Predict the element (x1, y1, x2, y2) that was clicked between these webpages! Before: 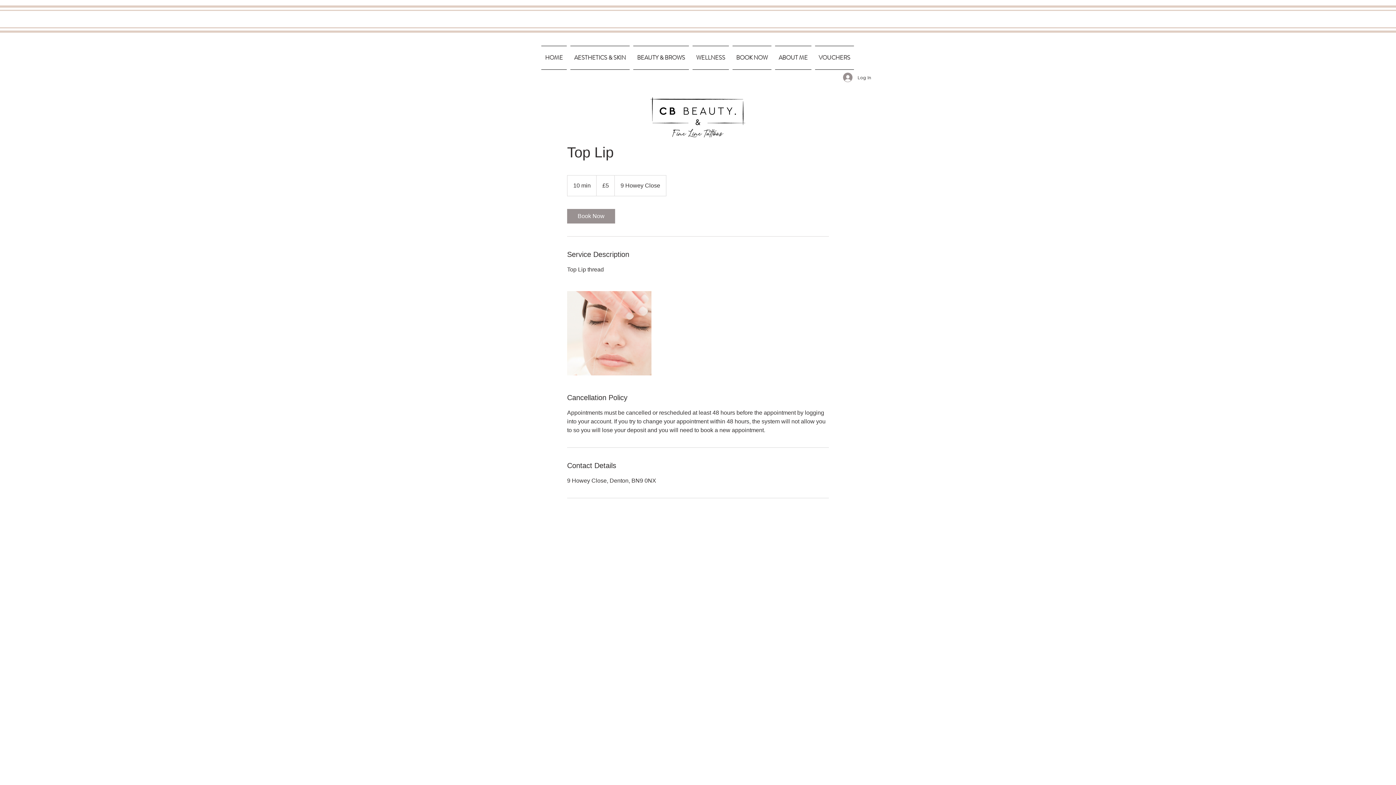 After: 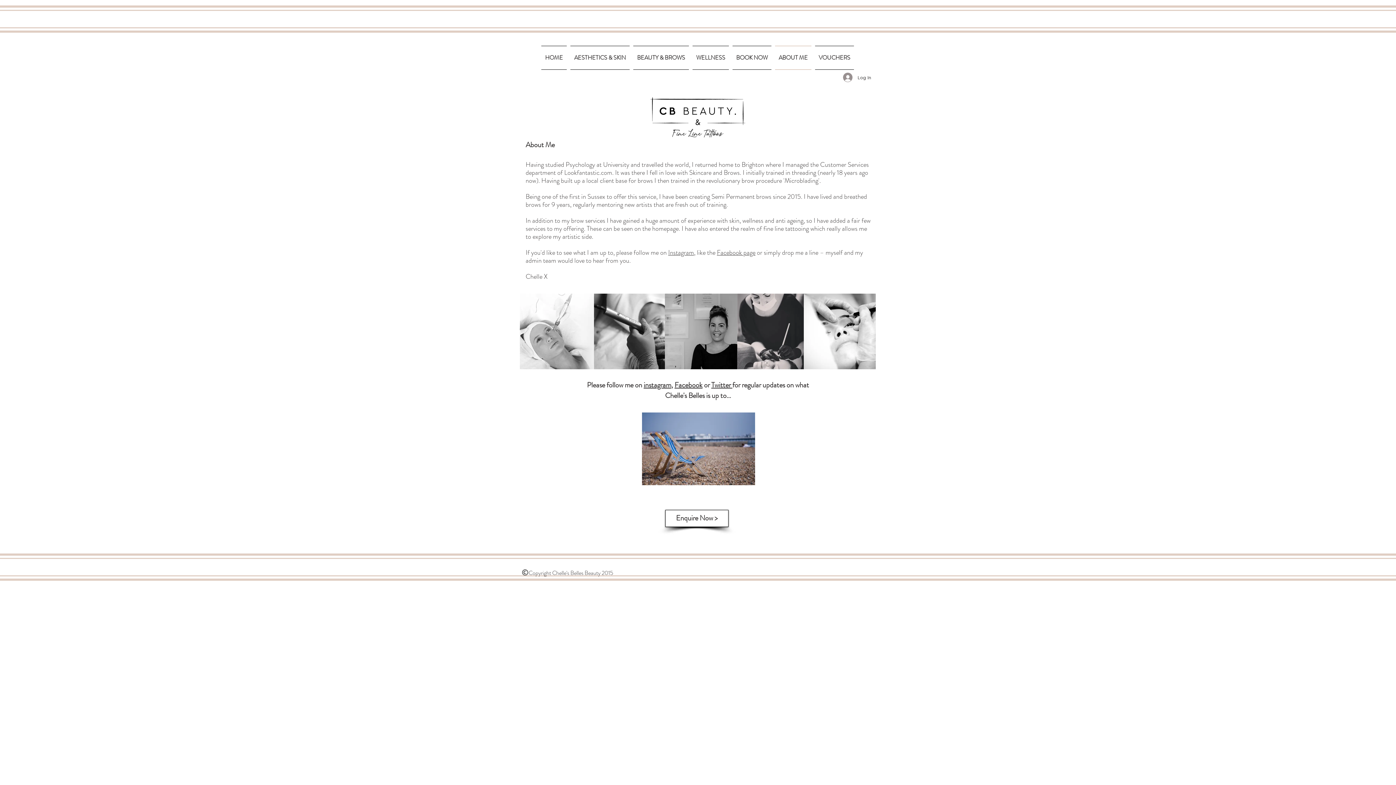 Action: bbox: (773, 45, 813, 69) label: ABOUT ME